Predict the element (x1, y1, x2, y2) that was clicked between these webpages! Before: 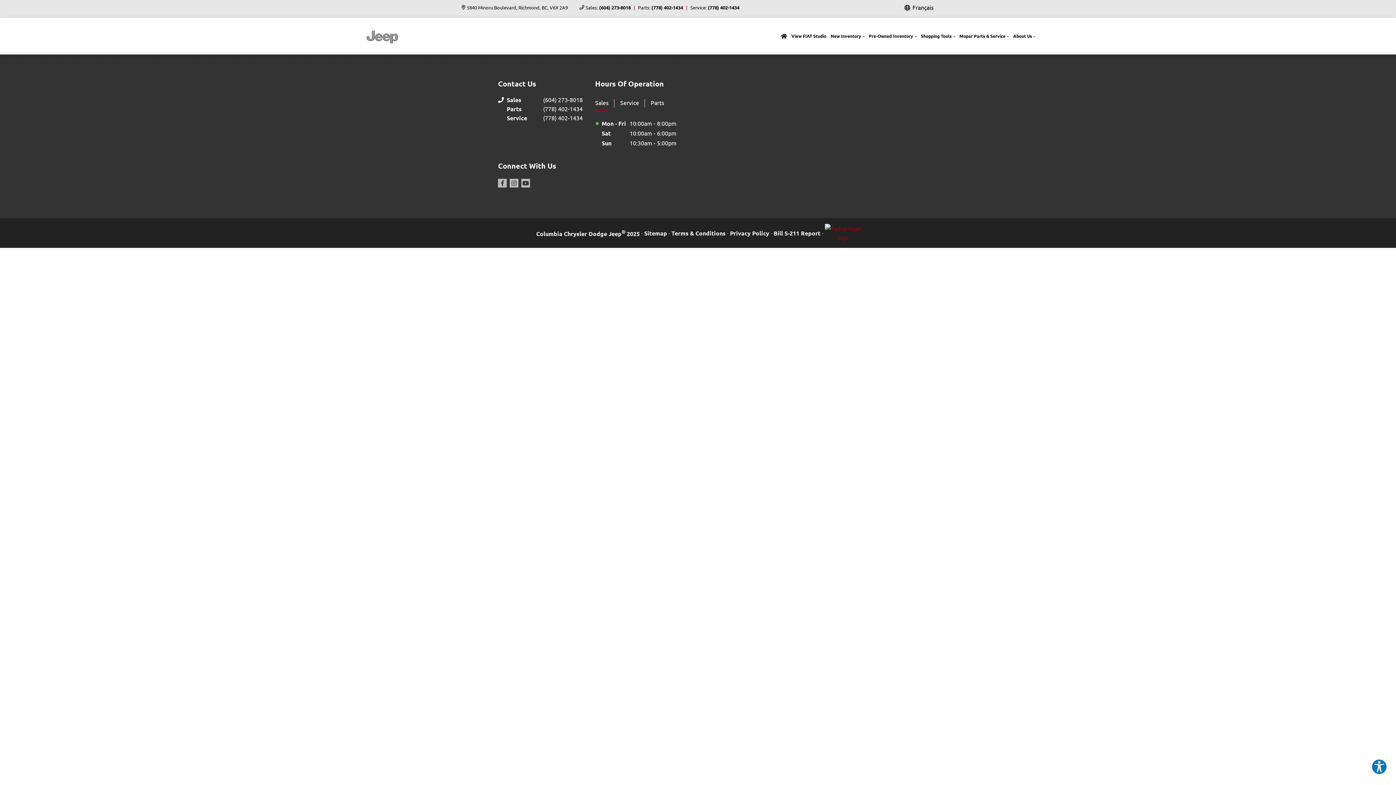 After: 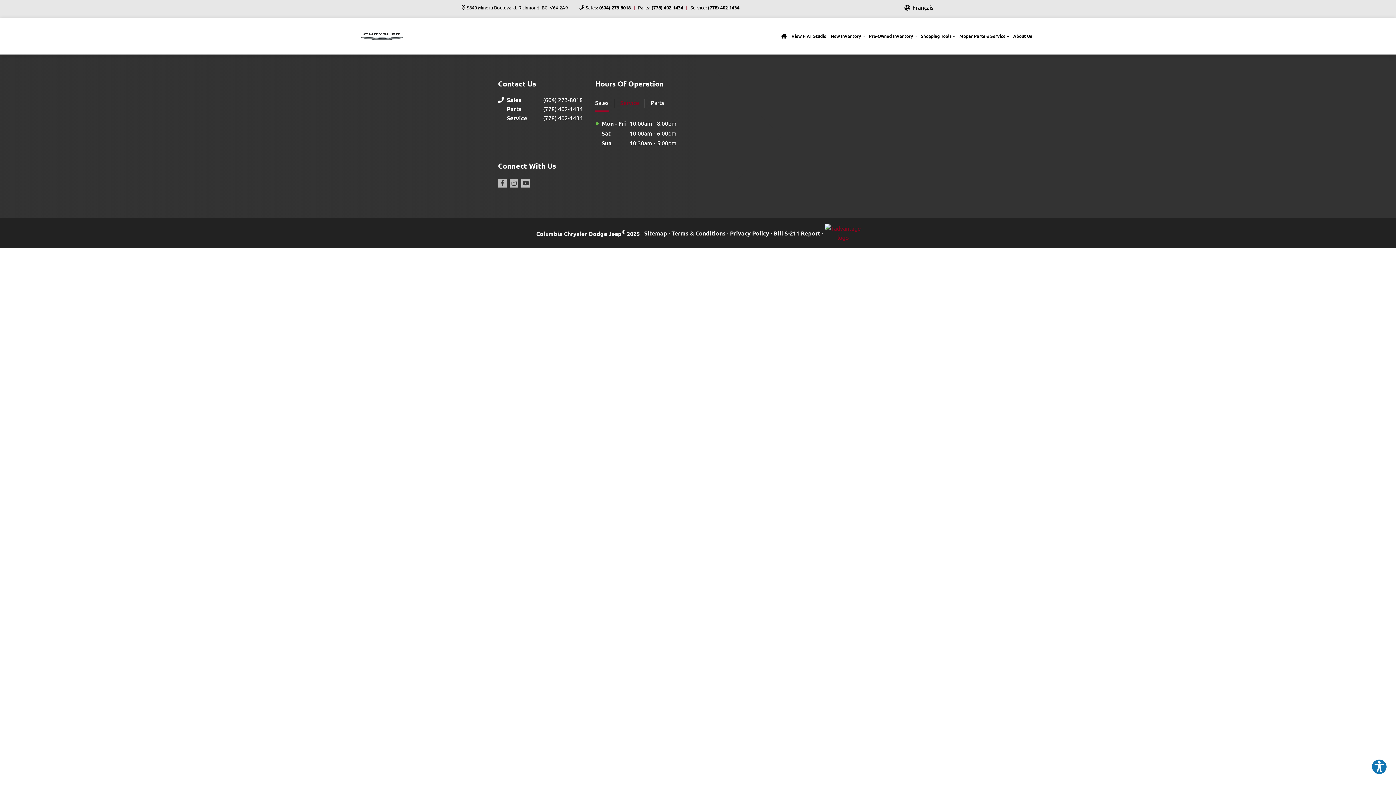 Action: bbox: (620, 95, 639, 111) label: Service